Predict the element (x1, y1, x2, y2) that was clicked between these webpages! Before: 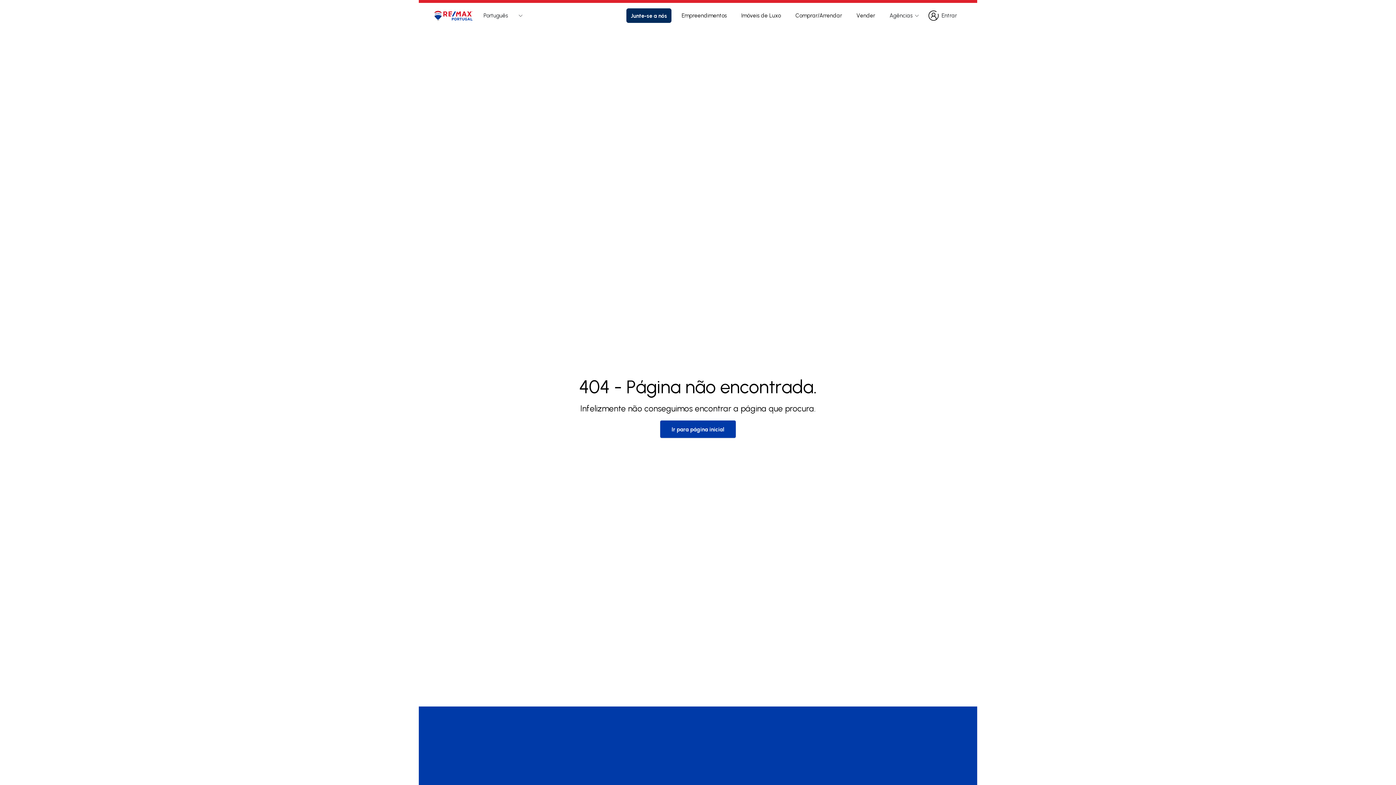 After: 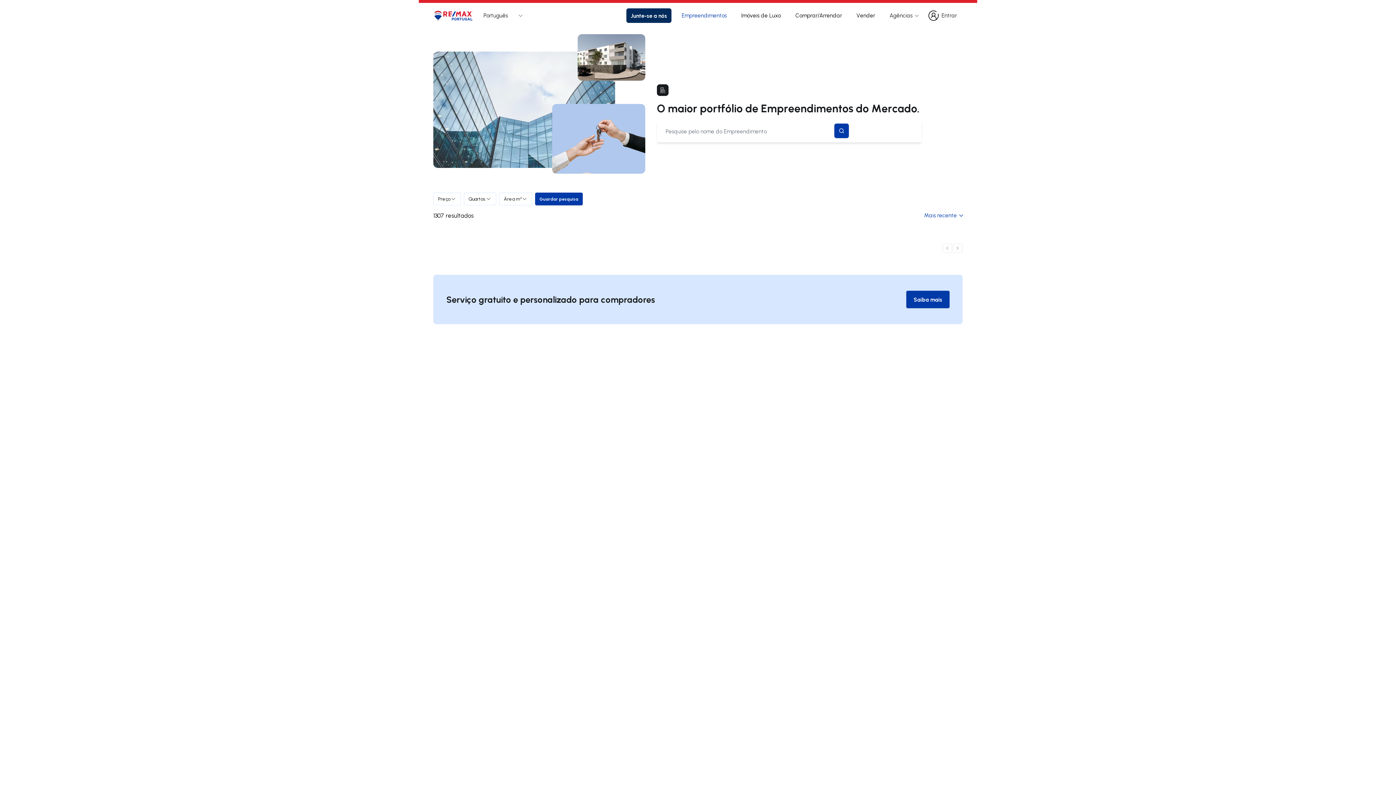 Action: bbox: (677, 8, 731, 22) label: Empreendimentos